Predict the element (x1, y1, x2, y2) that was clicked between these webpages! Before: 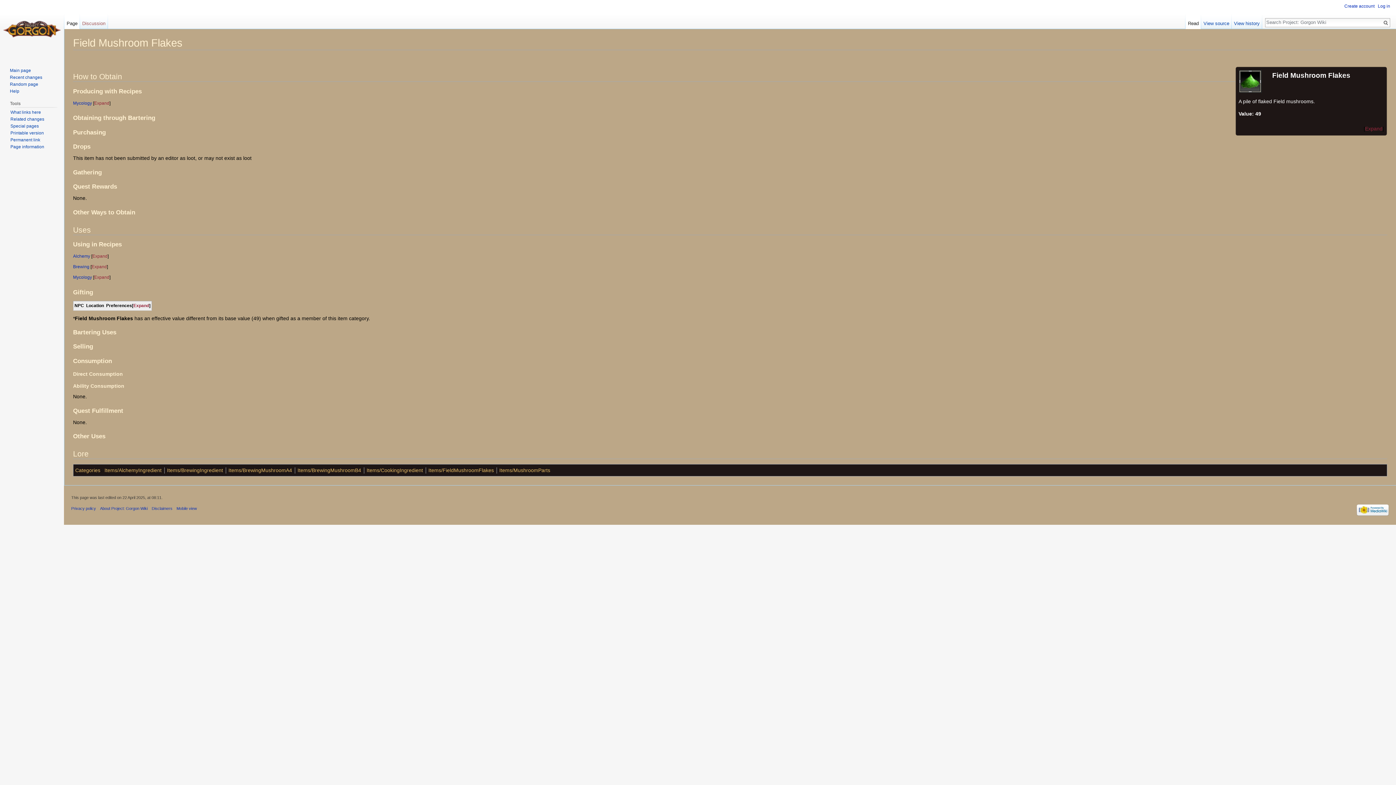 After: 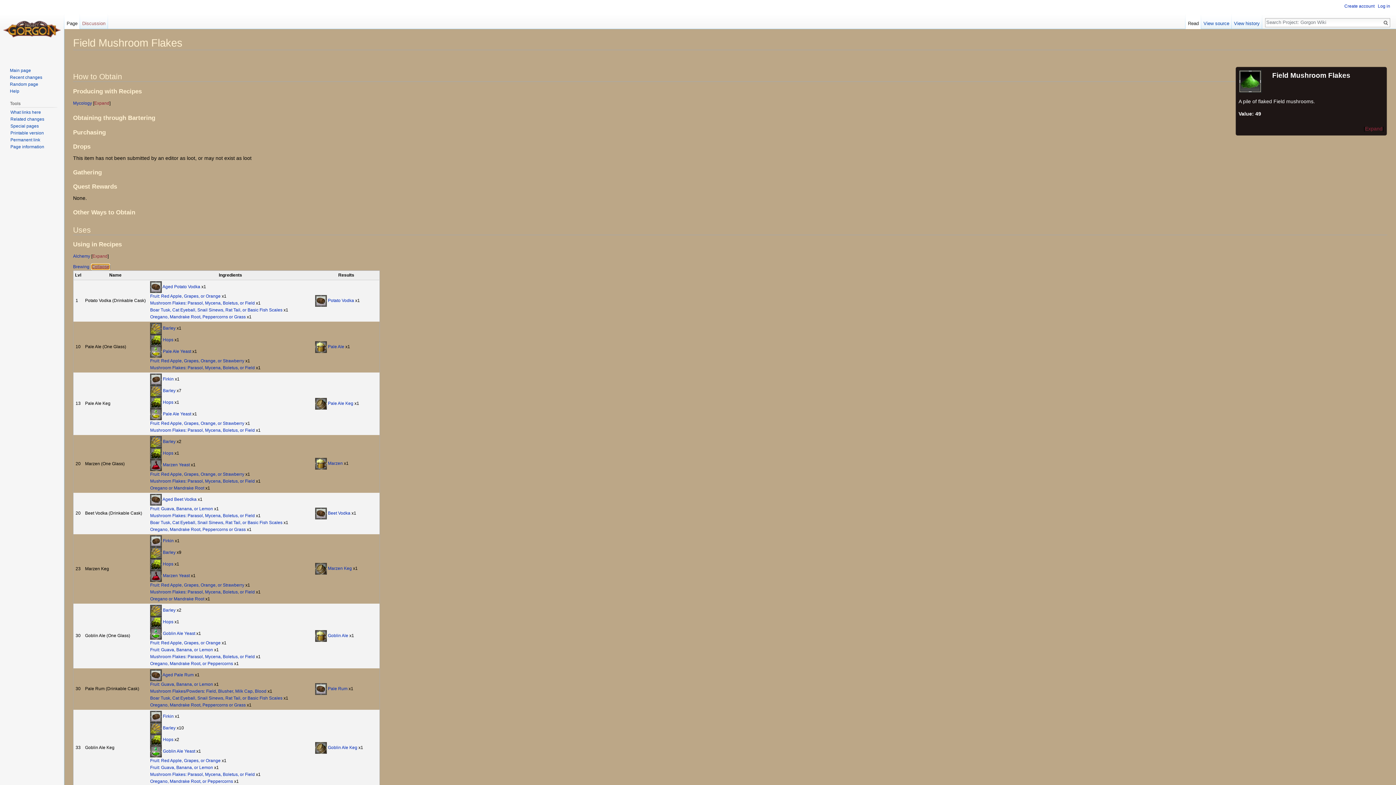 Action: label: Expand bbox: (91, 264, 106, 269)